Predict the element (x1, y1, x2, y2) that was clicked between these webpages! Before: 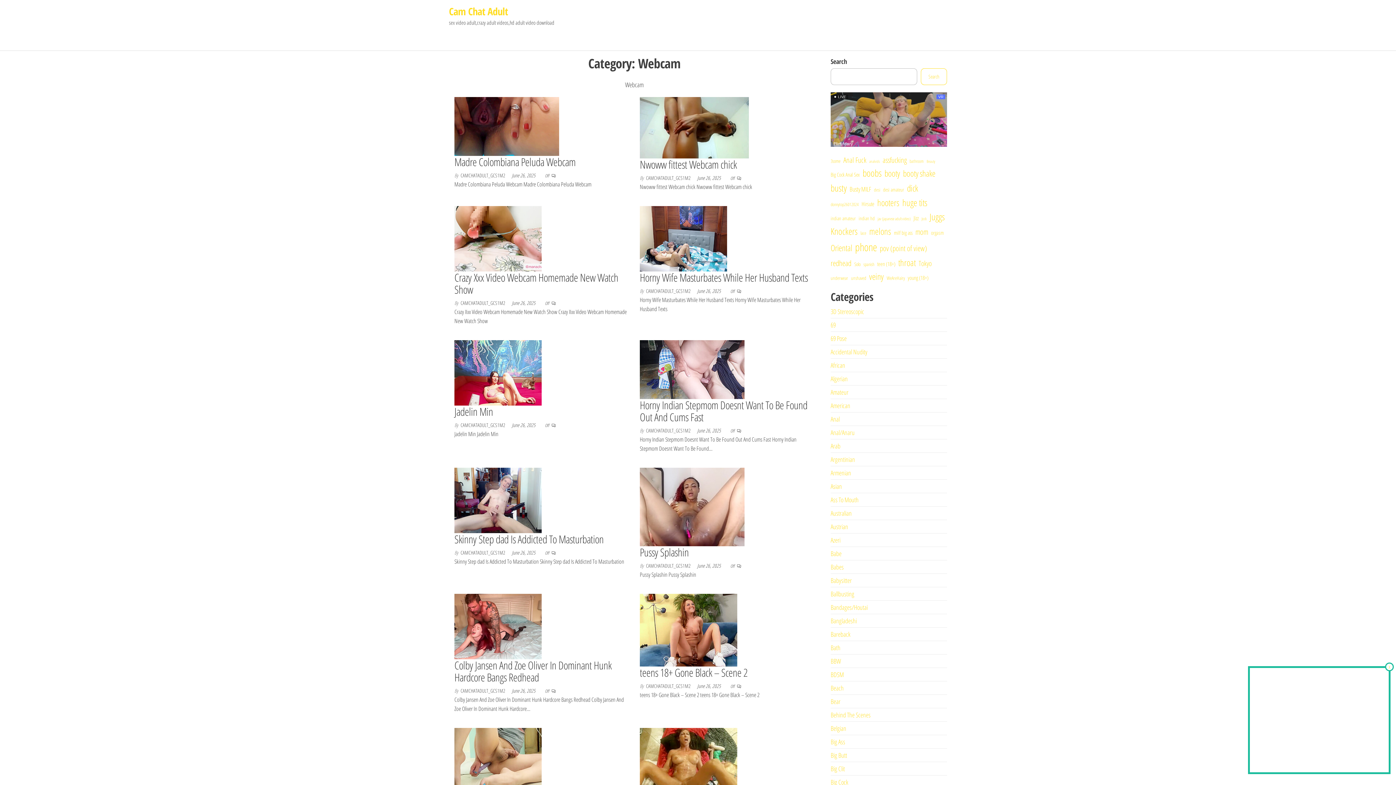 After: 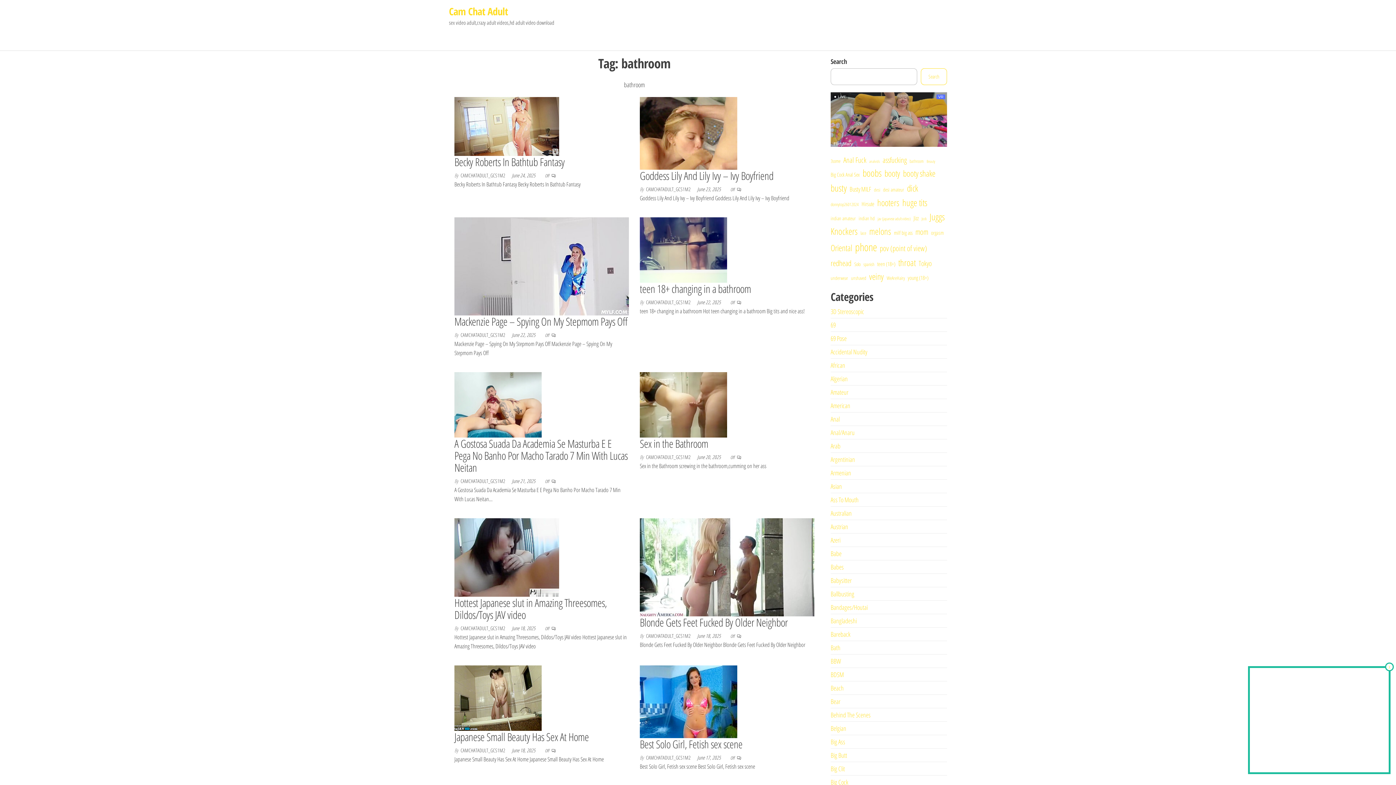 Action: label: bathroom (96 items) bbox: (909, 157, 924, 164)